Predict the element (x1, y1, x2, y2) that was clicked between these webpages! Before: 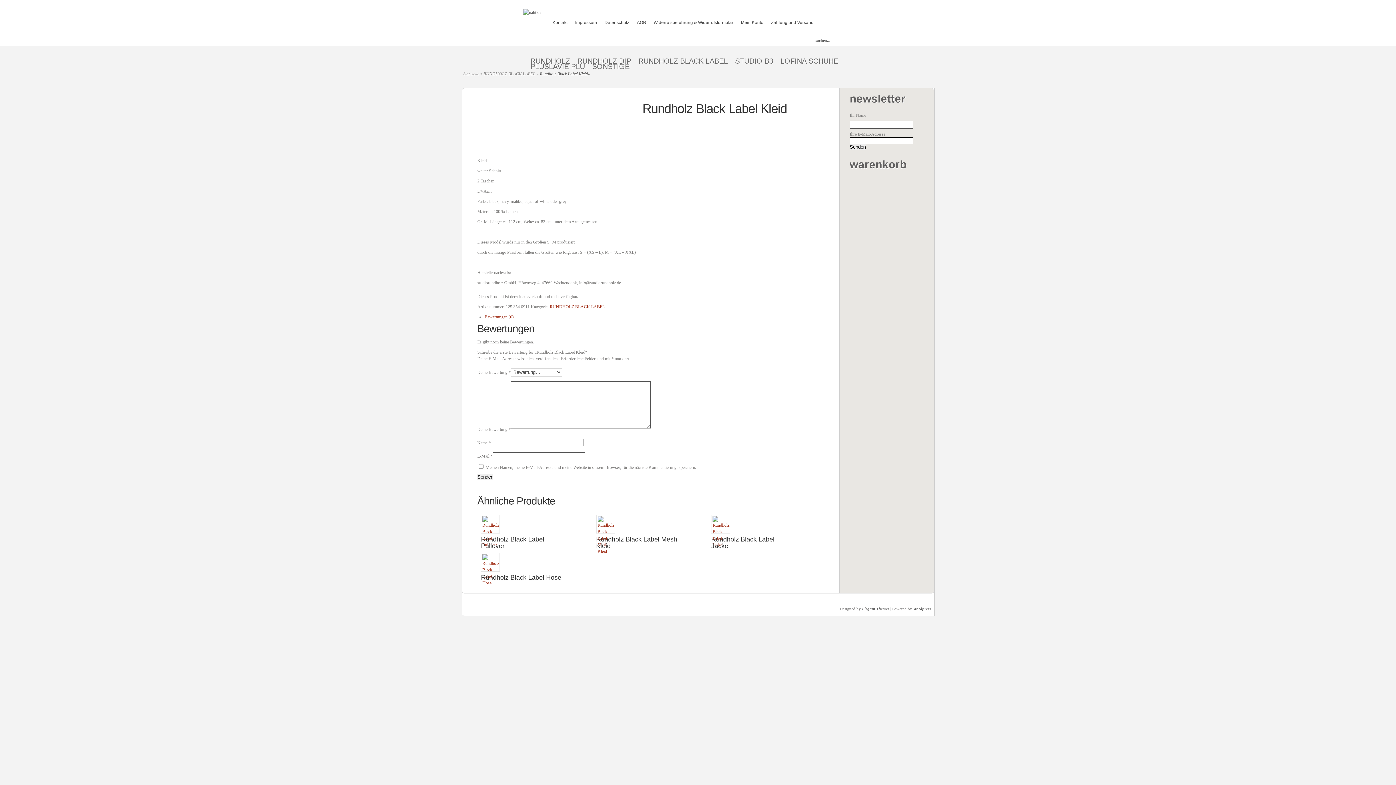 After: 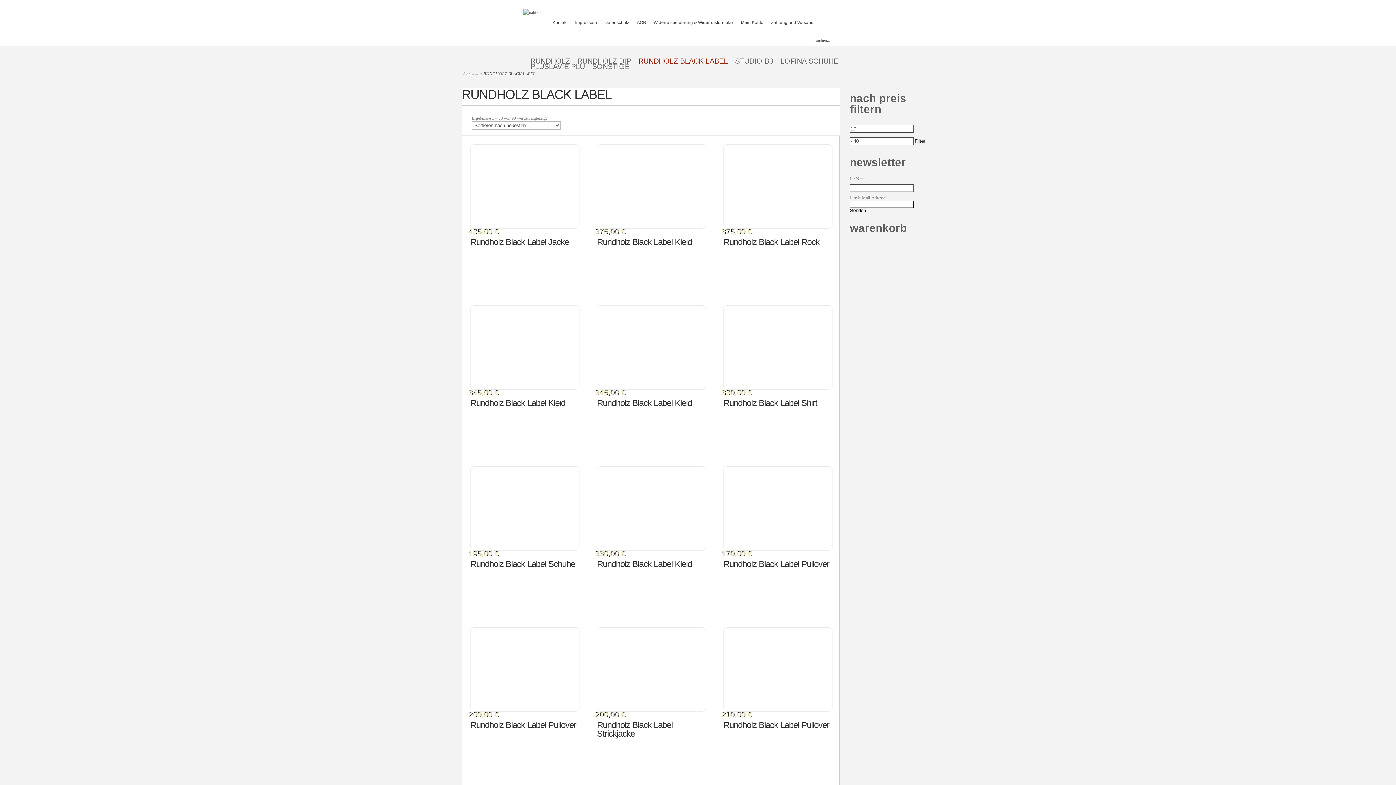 Action: label: RUNDHOLZ BLACK LABEL bbox: (483, 71, 535, 76)